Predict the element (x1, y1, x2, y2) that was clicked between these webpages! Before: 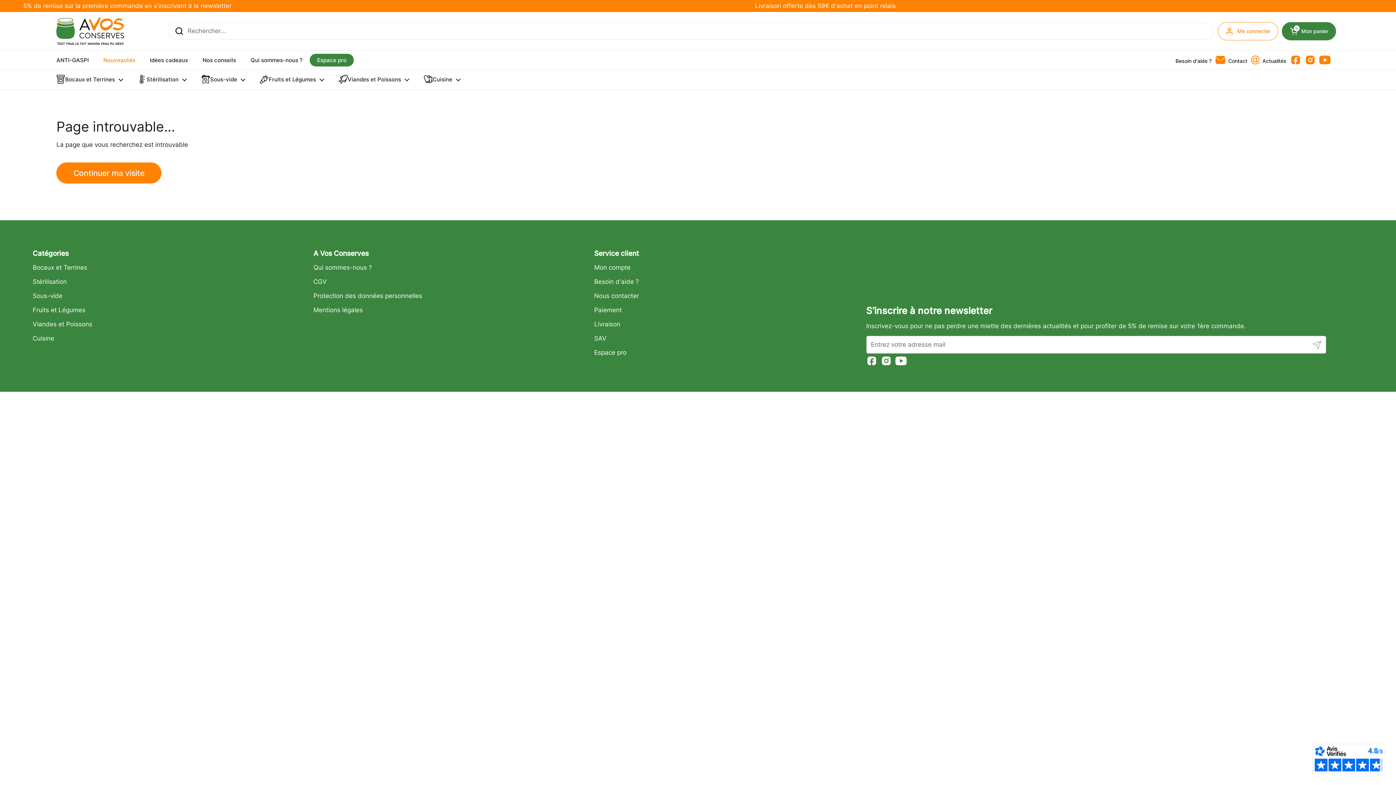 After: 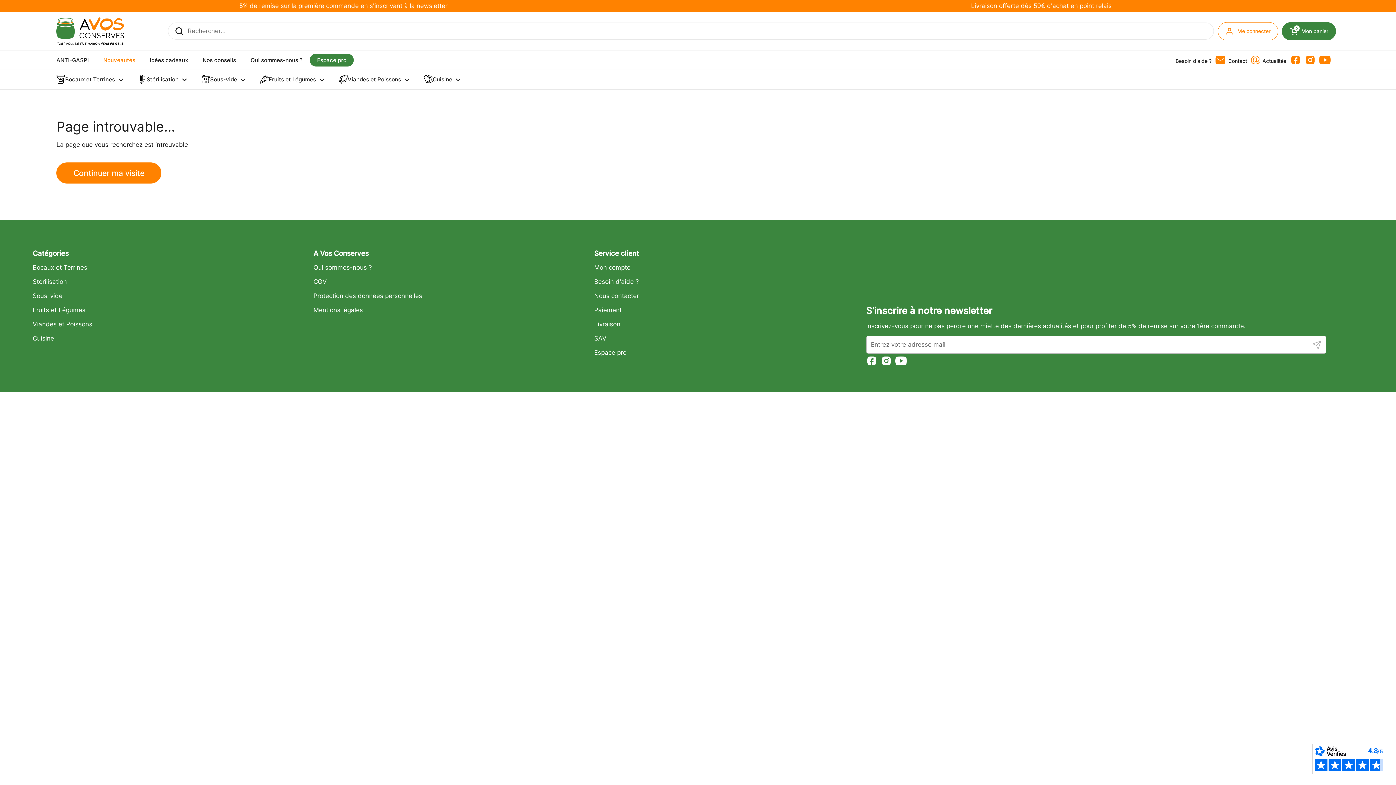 Action: label: Instagram bbox: (1305, 54, 1316, 65)